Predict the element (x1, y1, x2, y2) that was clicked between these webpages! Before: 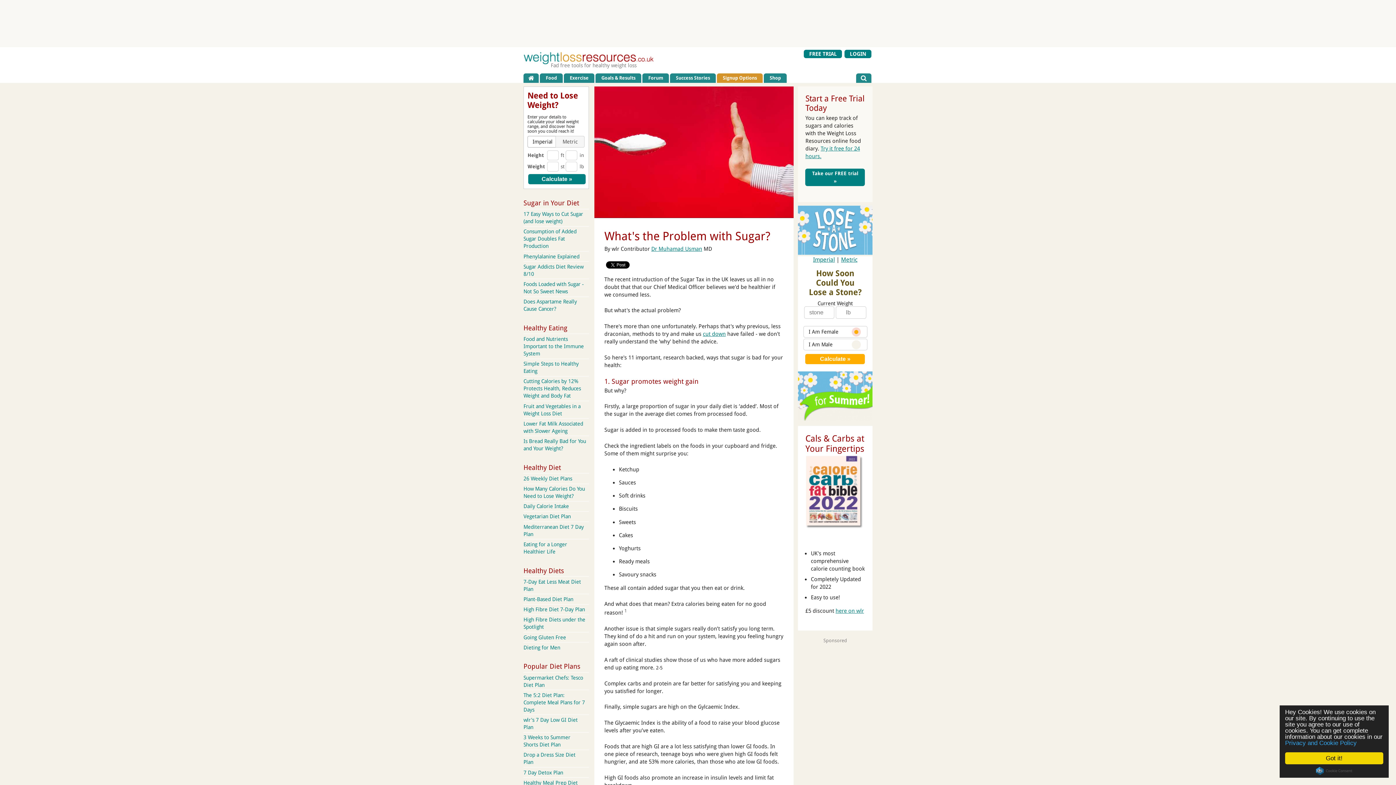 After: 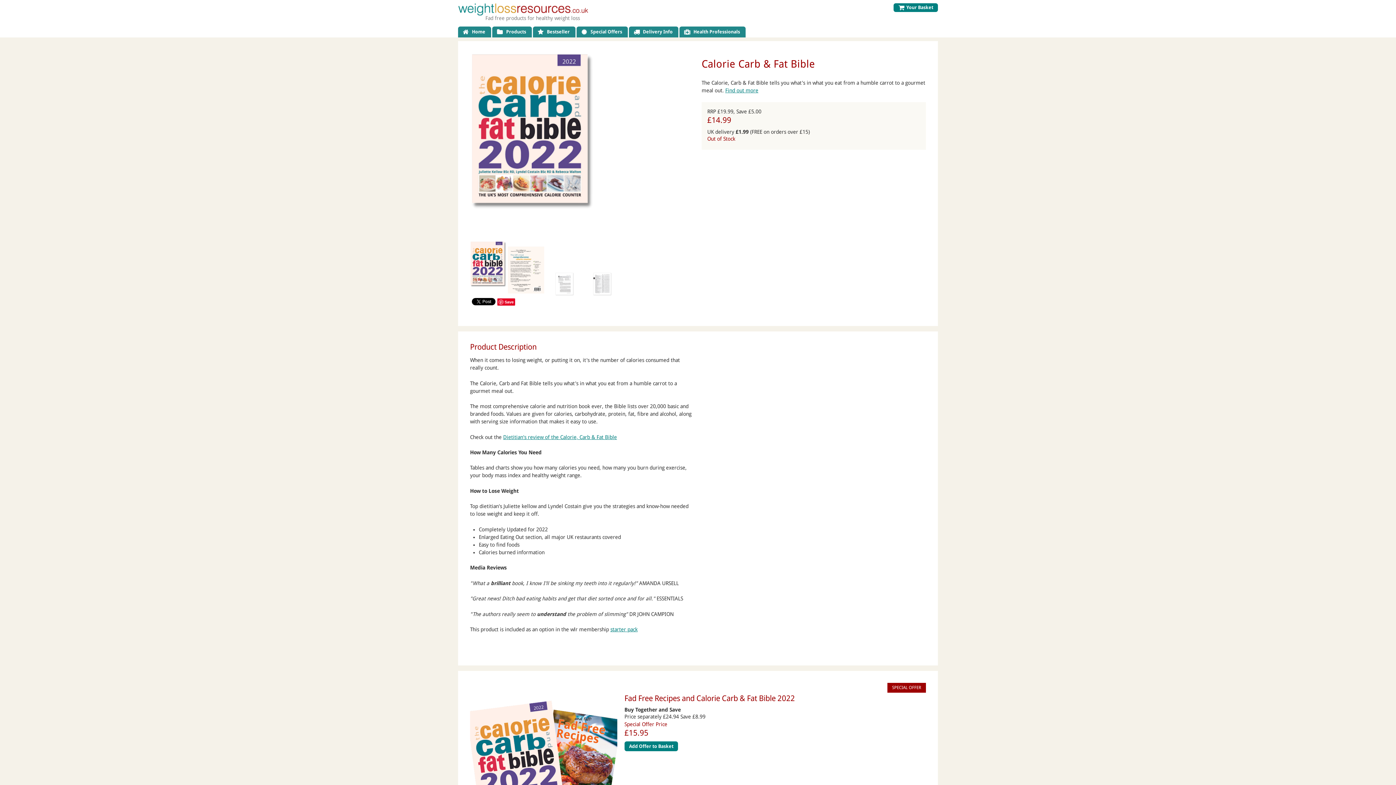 Action: bbox: (805, 537, 863, 544)